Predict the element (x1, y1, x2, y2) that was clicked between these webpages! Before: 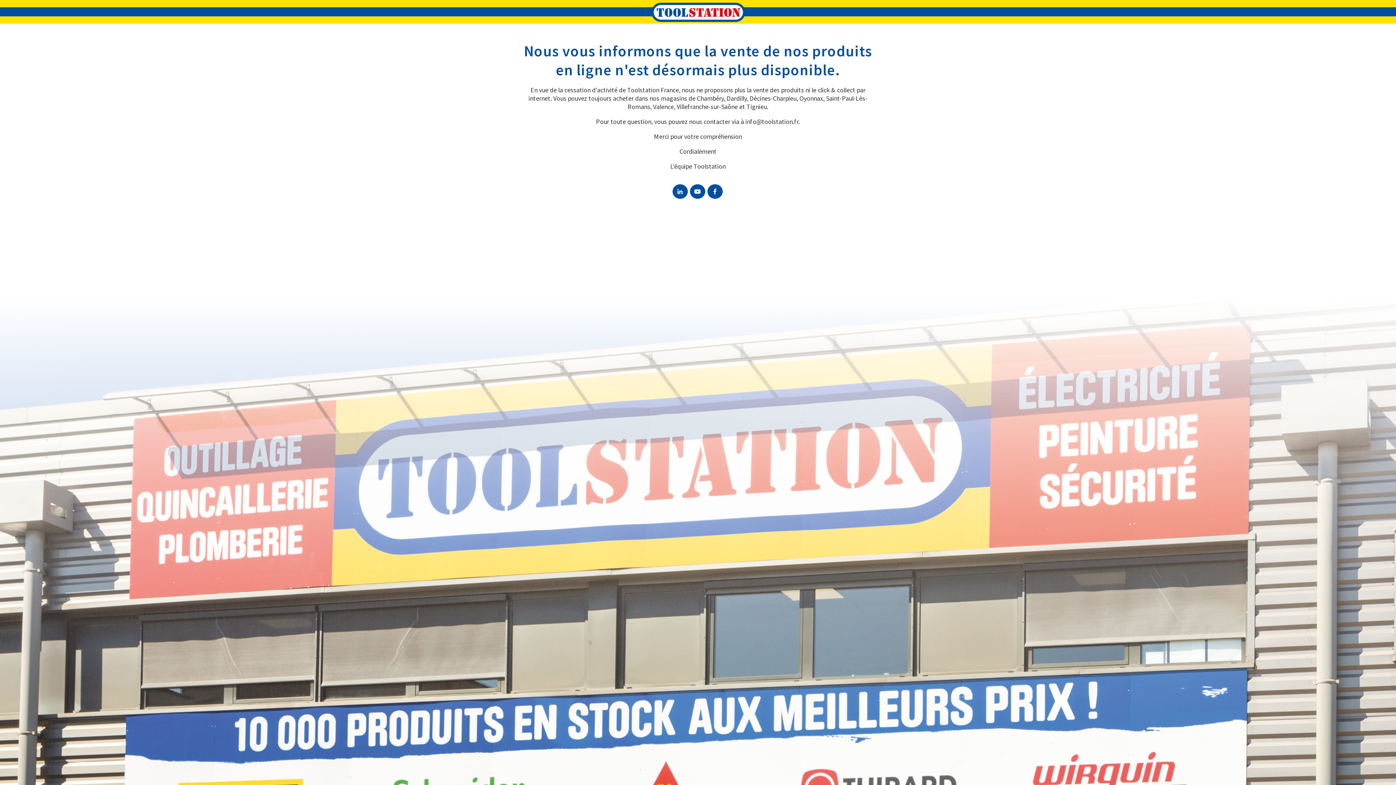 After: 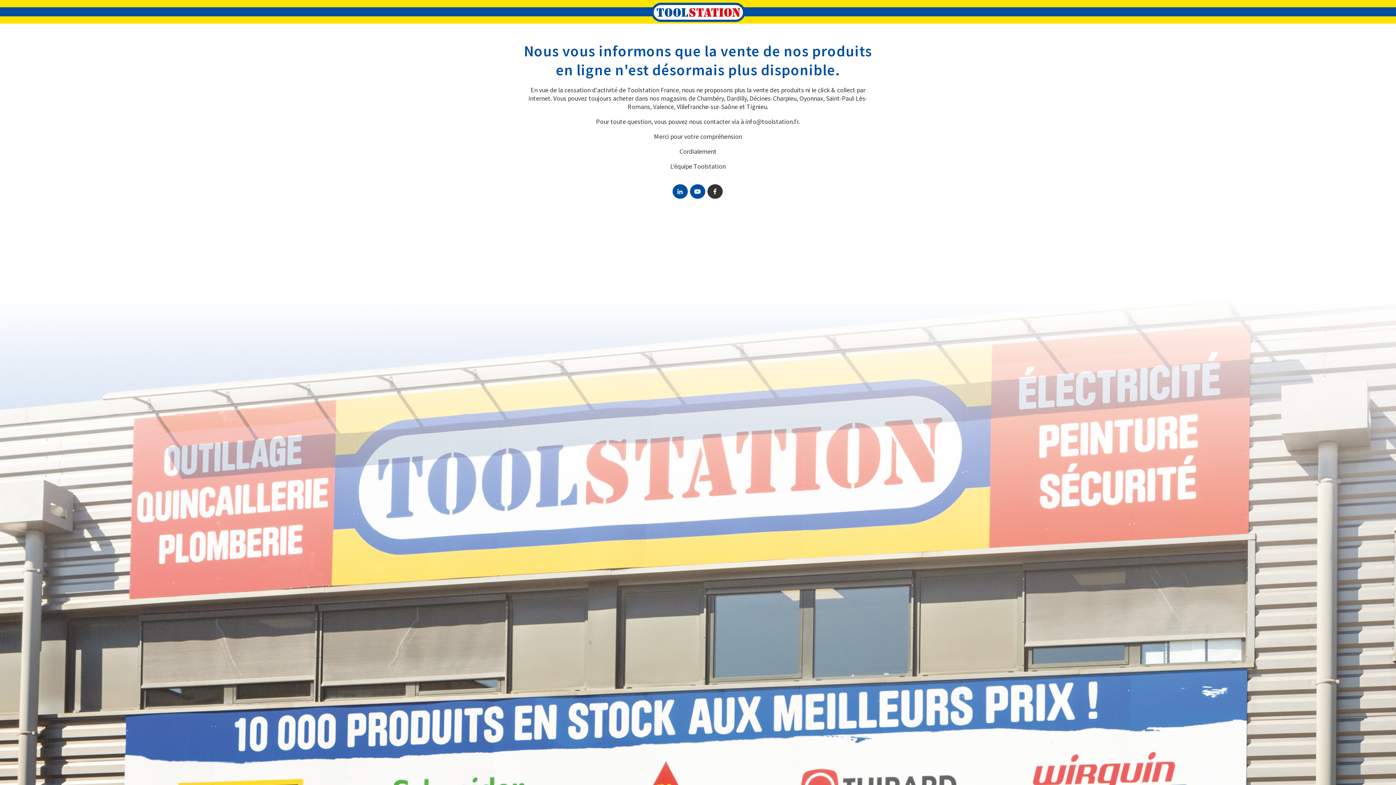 Action: bbox: (707, 184, 722, 199)